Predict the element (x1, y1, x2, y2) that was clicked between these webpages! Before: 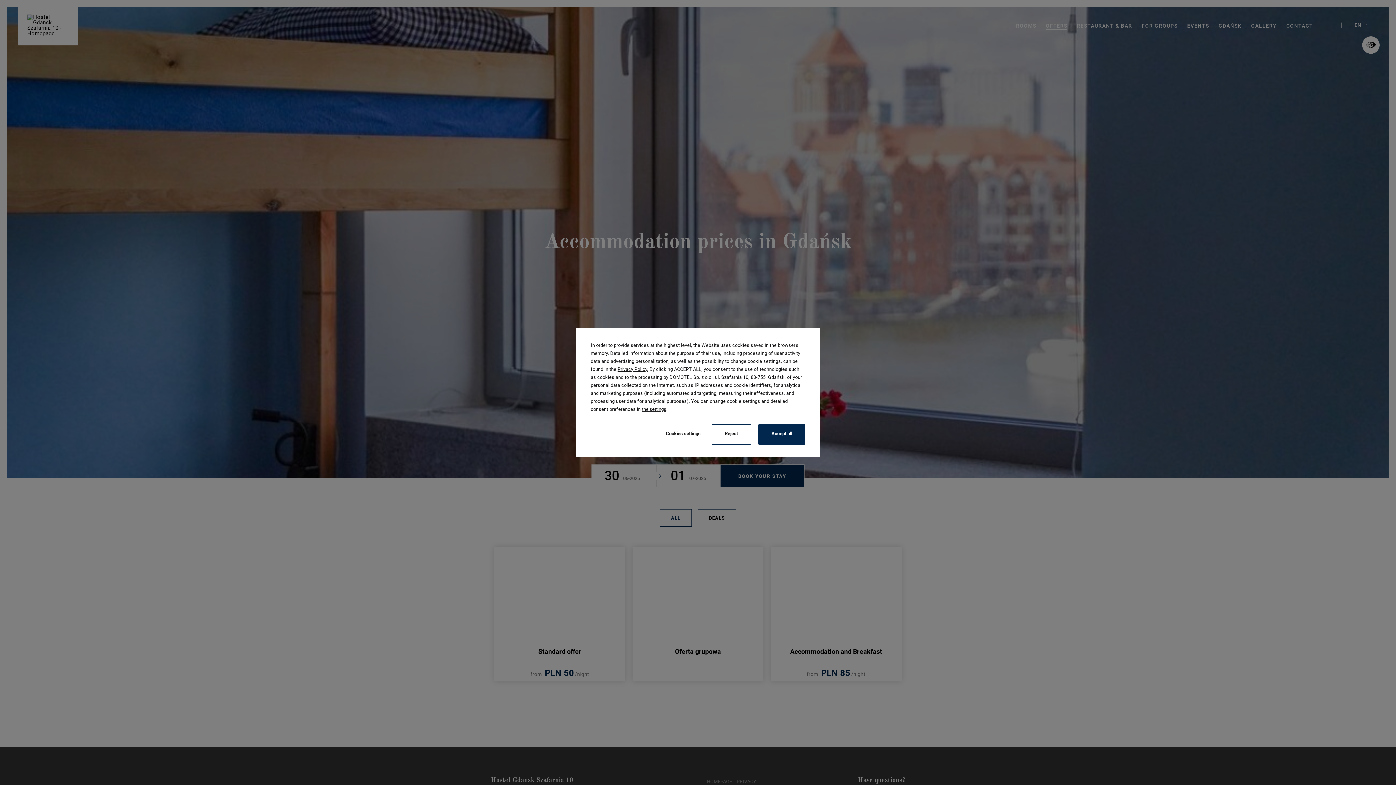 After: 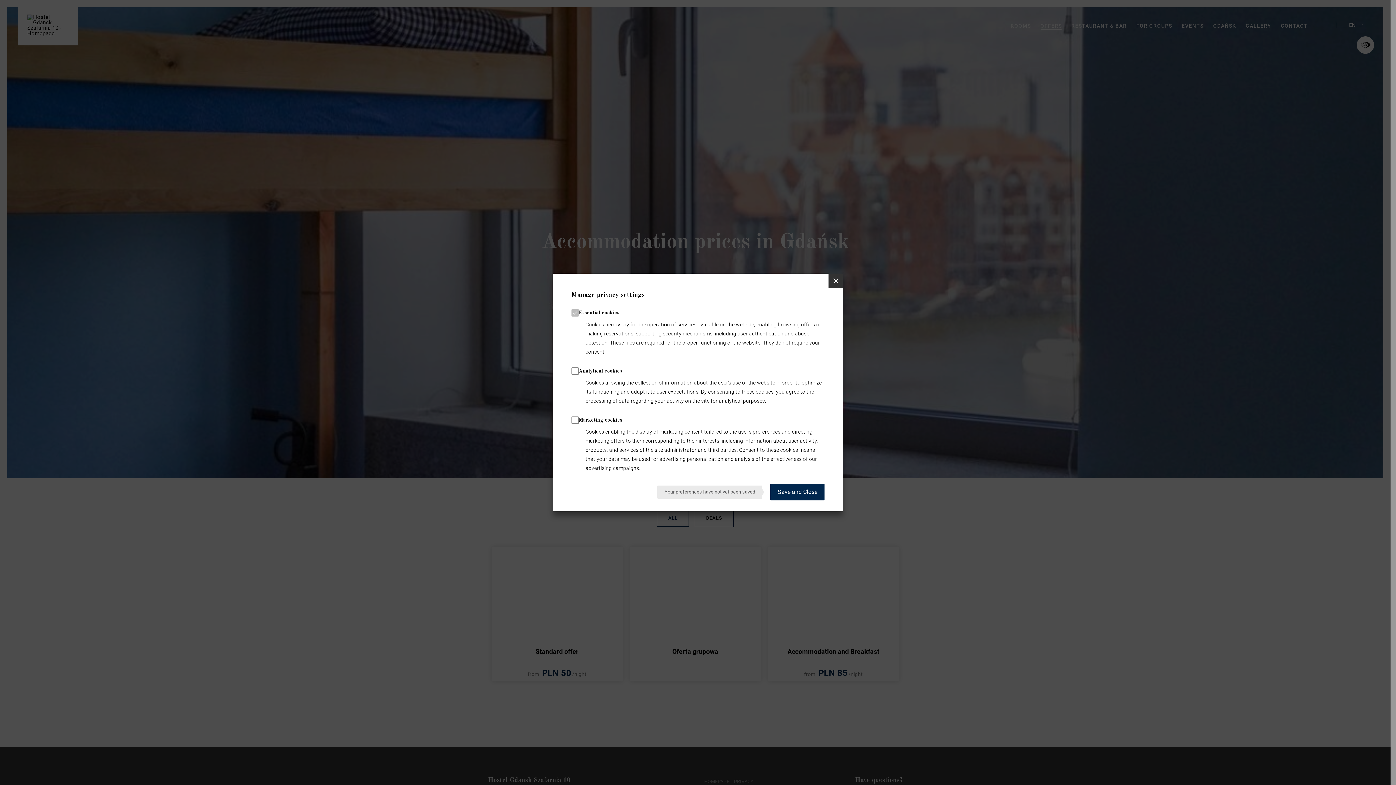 Action: bbox: (642, 405, 666, 413) label: the settings